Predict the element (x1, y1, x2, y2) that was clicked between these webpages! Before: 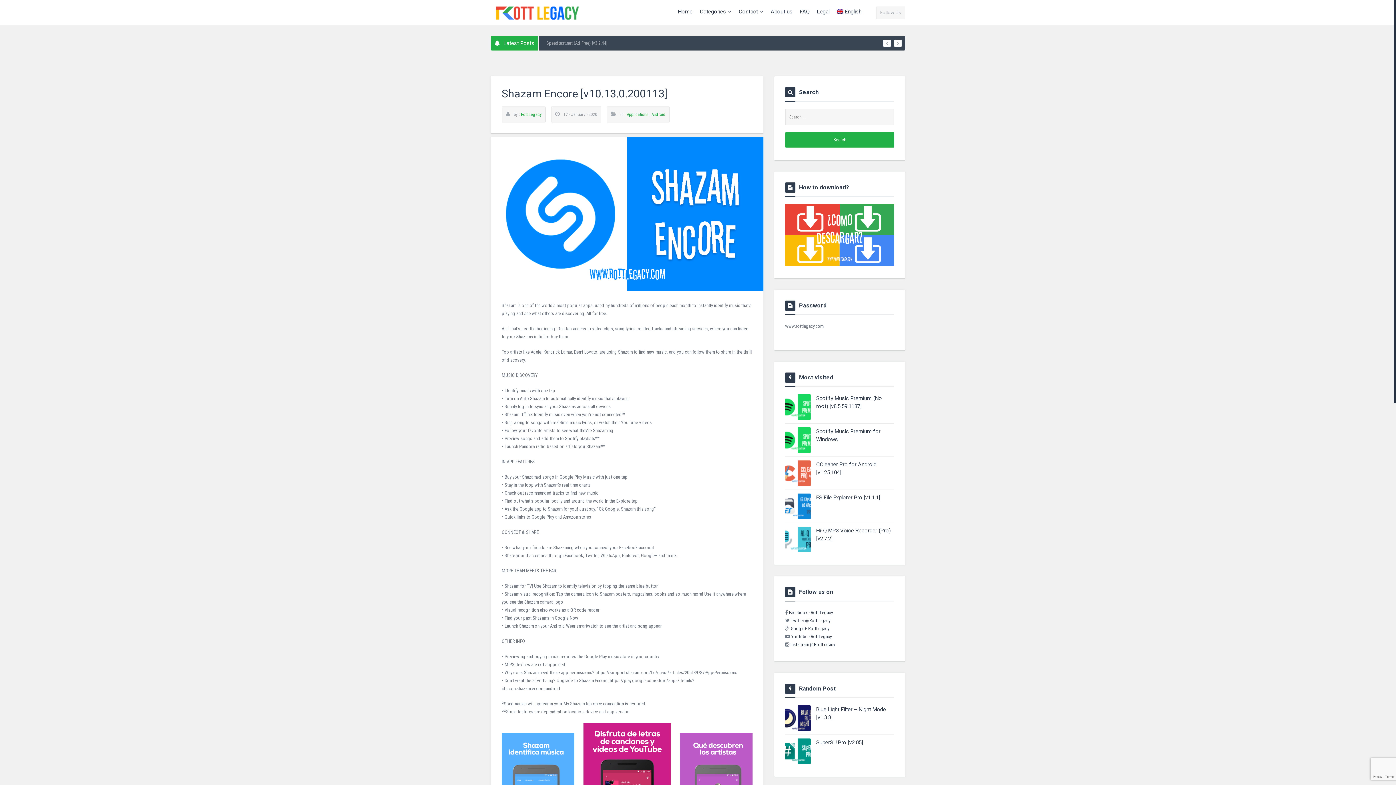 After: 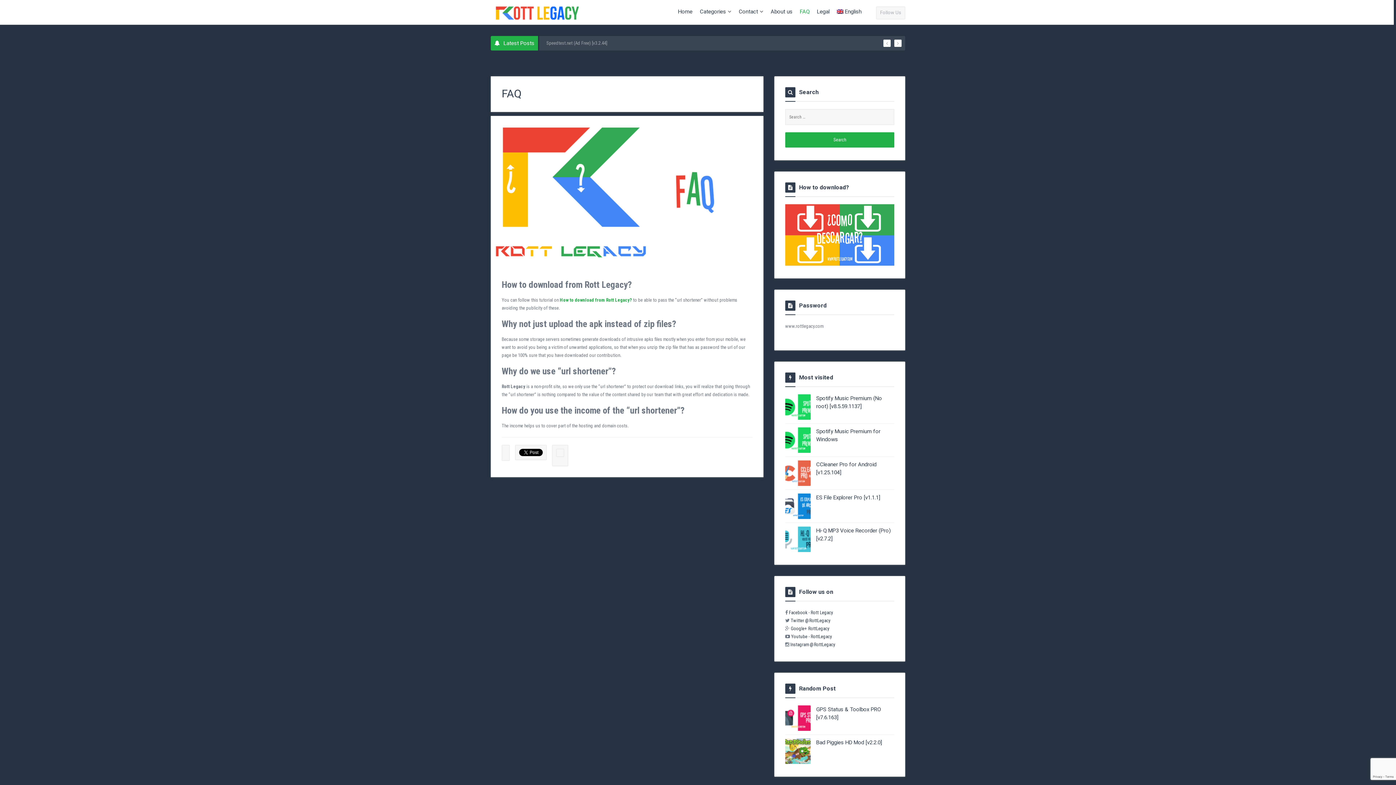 Action: bbox: (800, 0, 809, 23) label: FAQ